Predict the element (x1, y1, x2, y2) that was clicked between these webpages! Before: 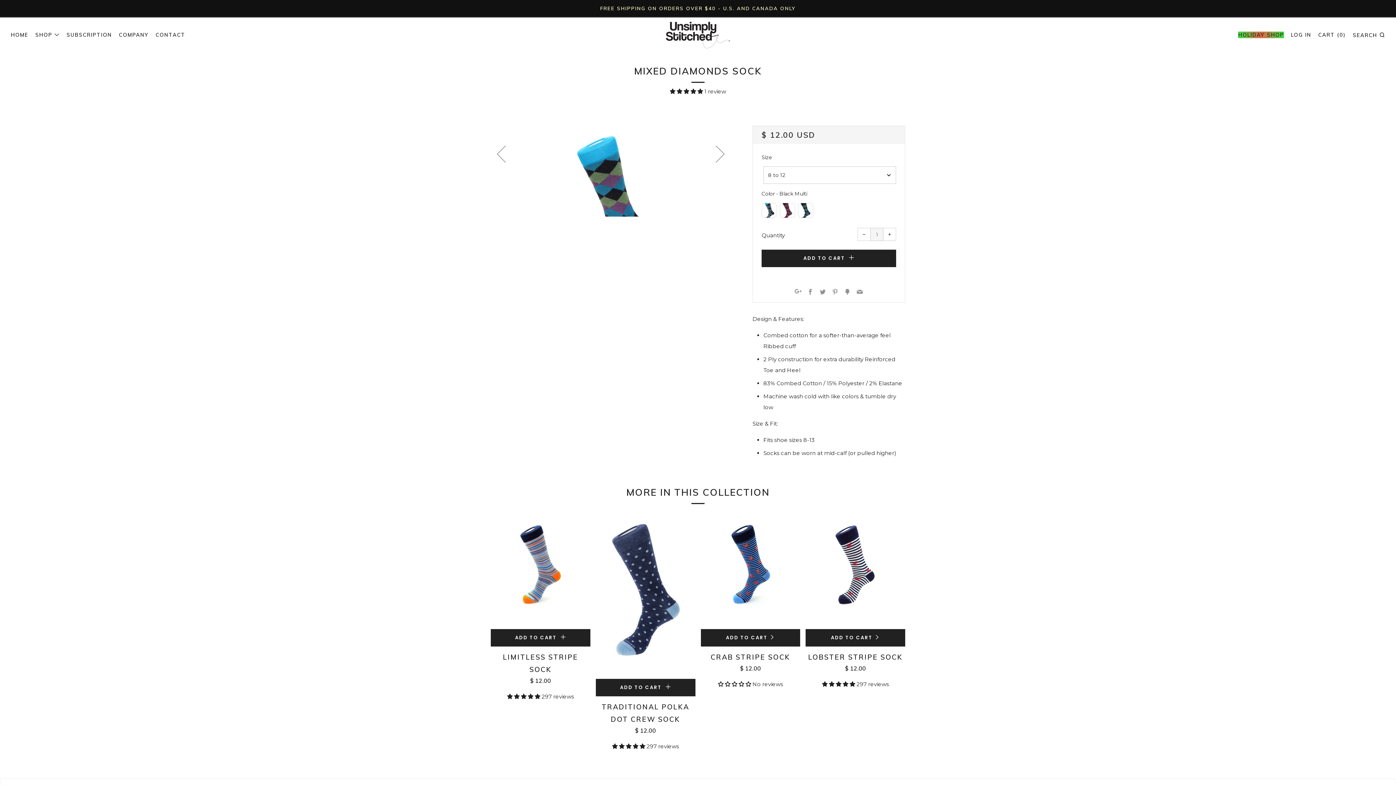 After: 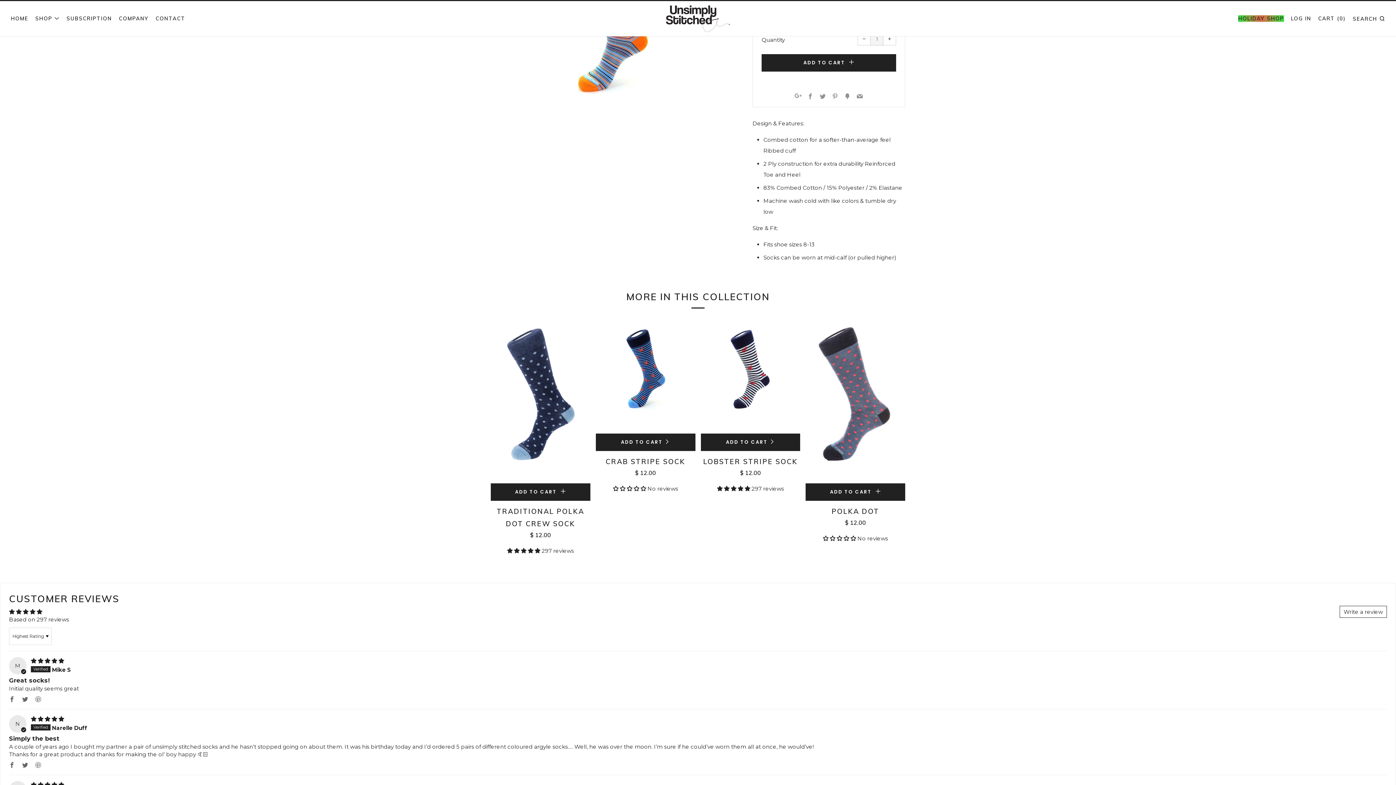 Action: bbox: (490, 676, 525, 683) label: 4.98 stars